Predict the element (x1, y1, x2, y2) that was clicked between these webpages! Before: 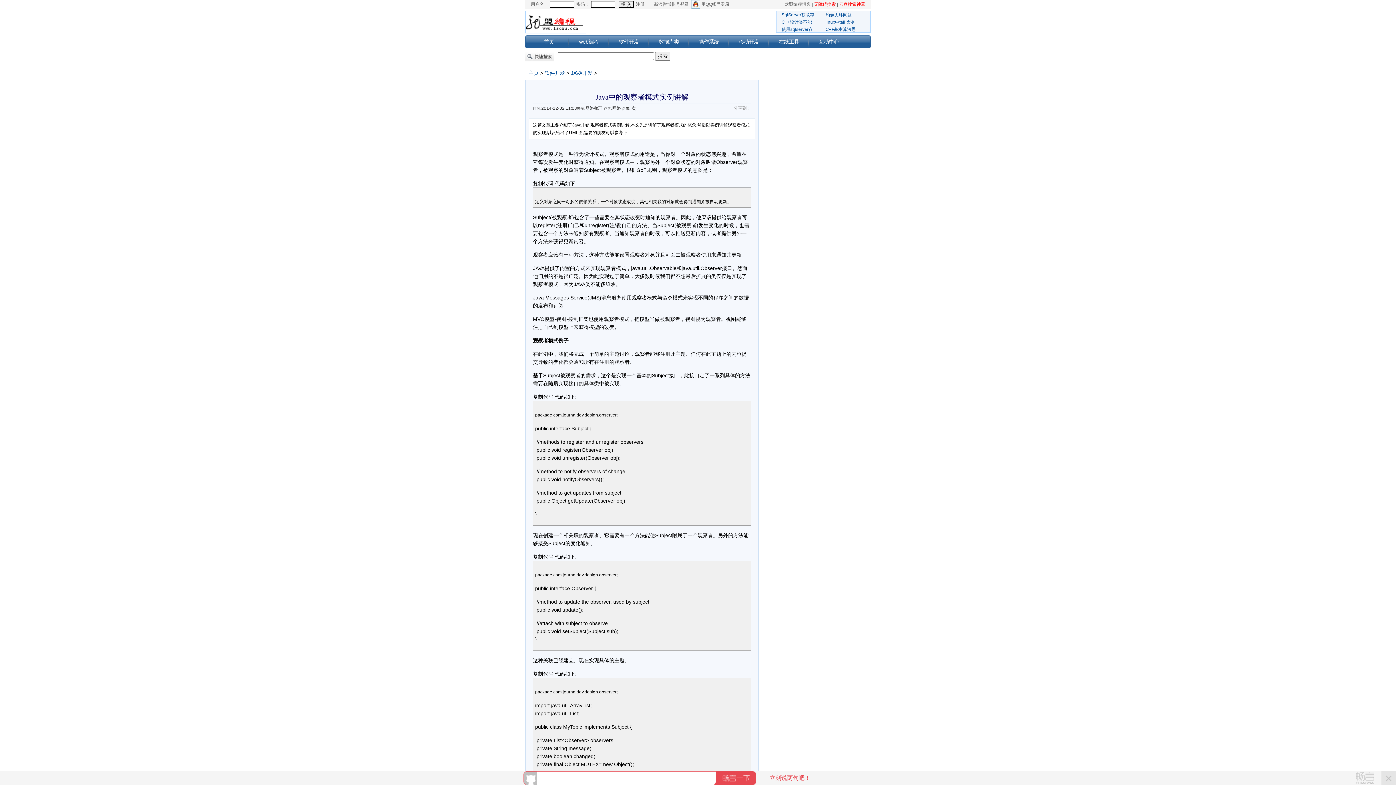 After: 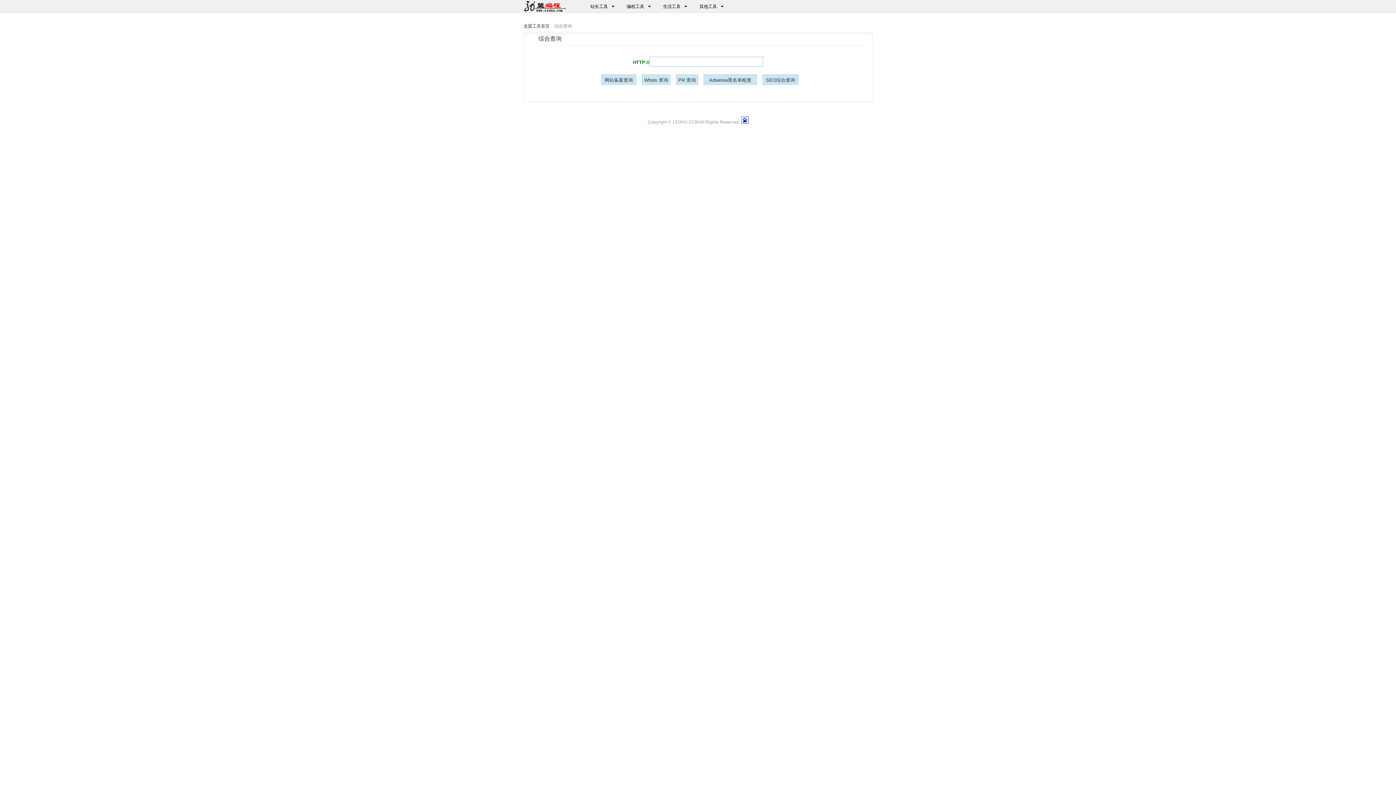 Action: bbox: (770, 35, 807, 48) label: 在线工具